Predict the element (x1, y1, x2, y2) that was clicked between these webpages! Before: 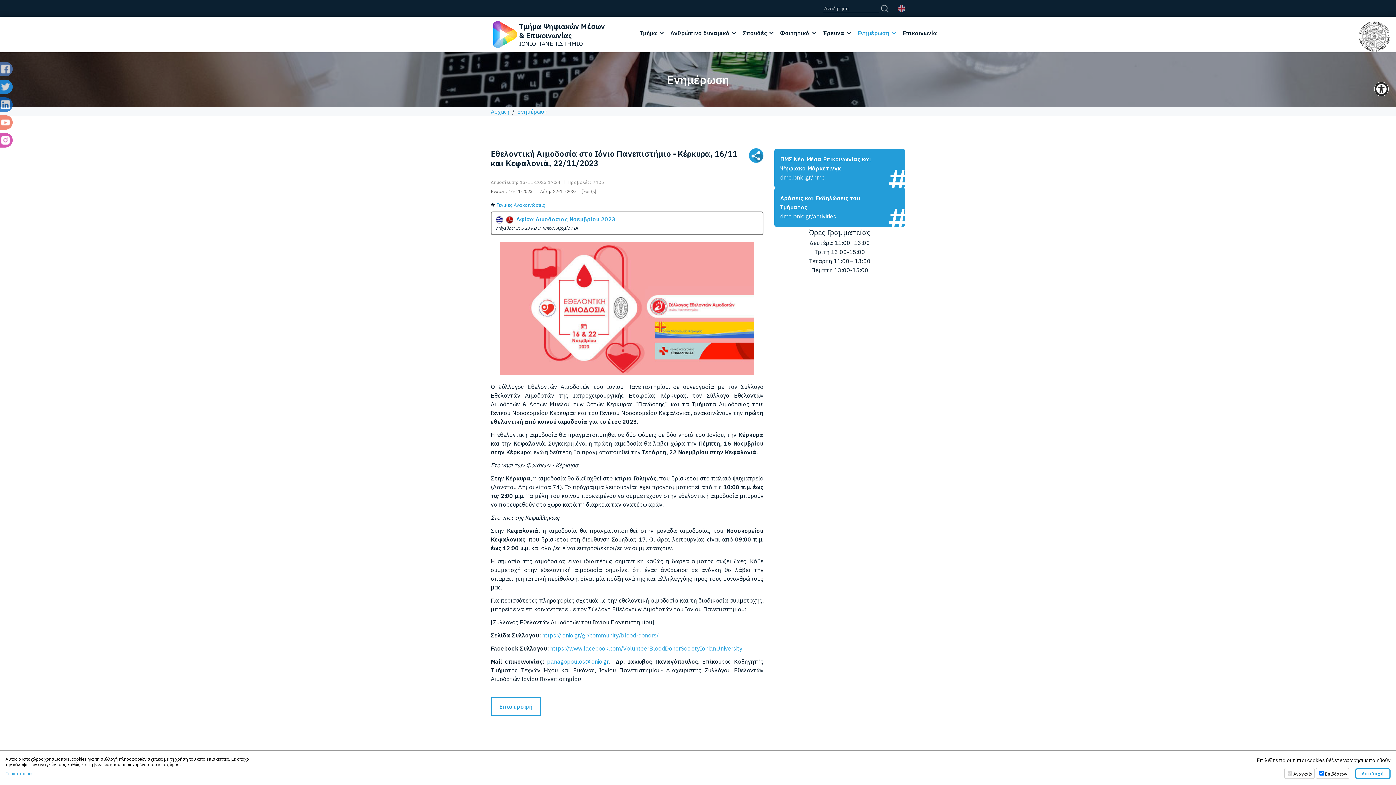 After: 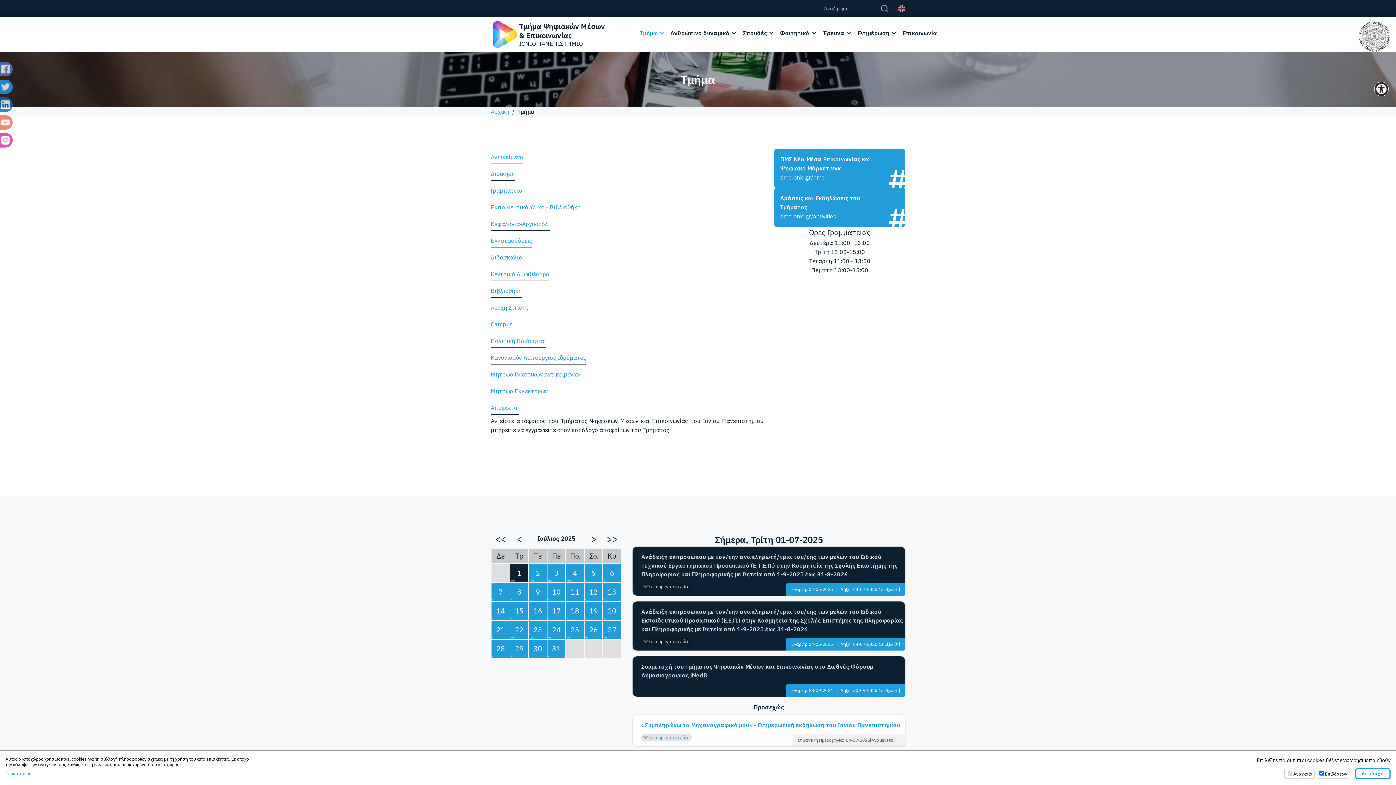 Action: label: Τμήμα bbox: (636, 26, 663, 39)